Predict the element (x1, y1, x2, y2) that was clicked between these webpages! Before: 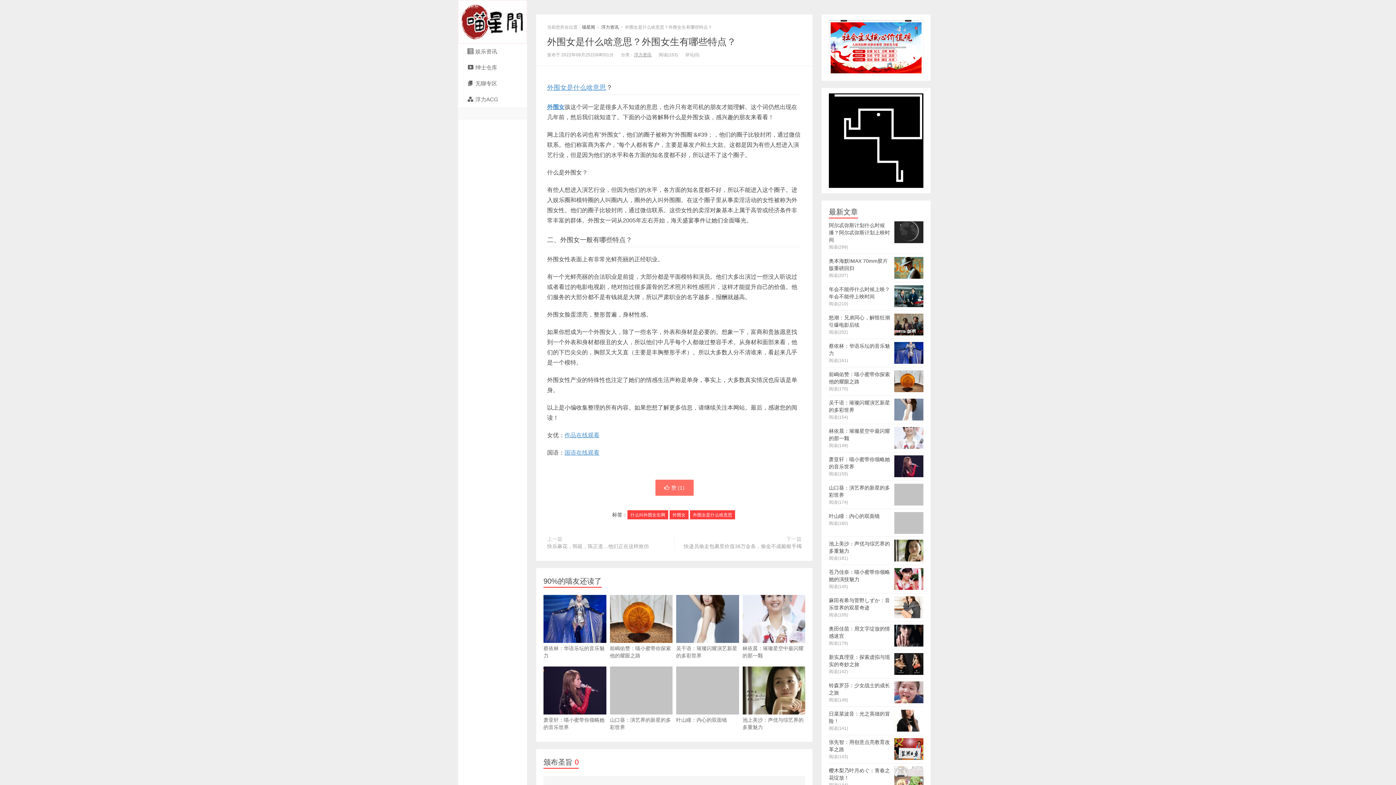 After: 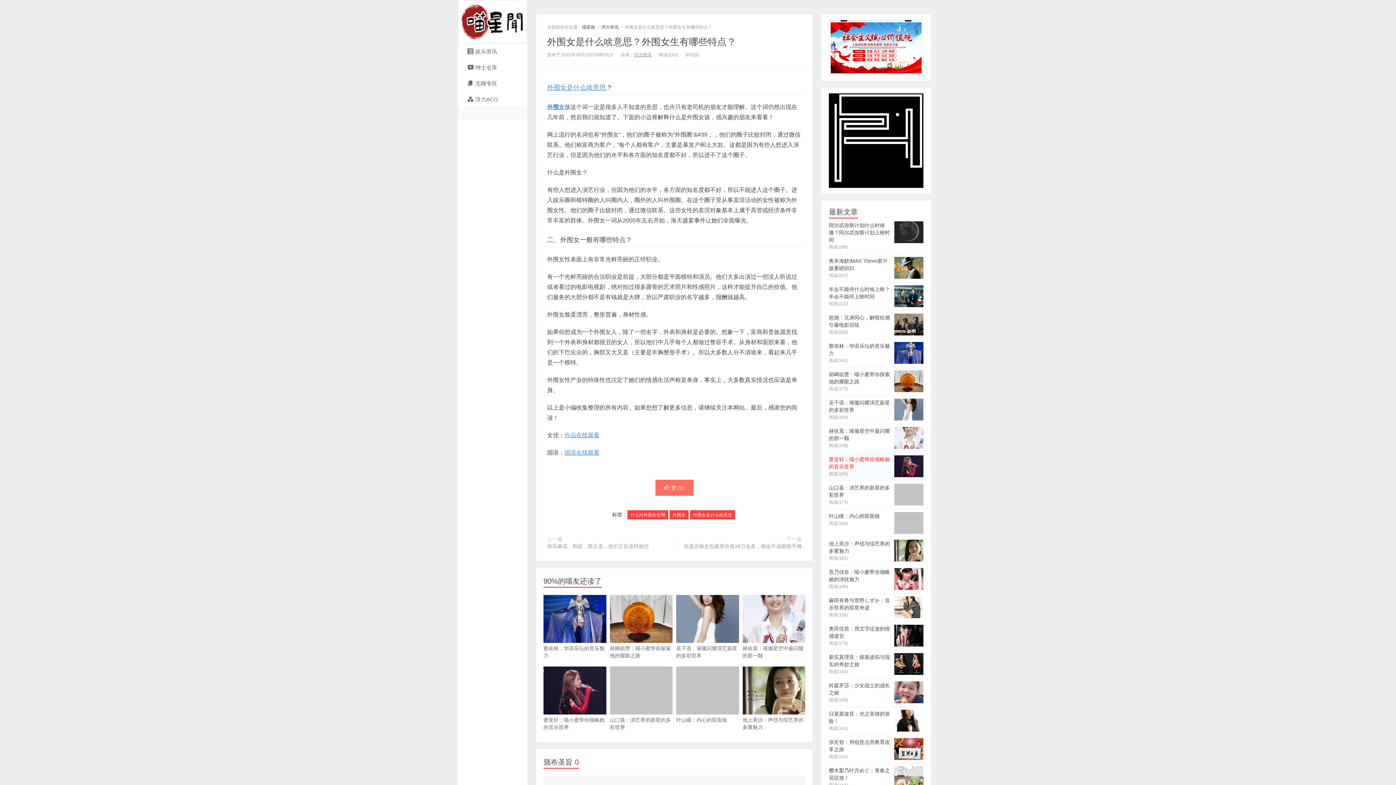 Action: label: 萧亚轩：喵小蜜带你领略她的音乐世界
阅读(159) bbox: (829, 452, 923, 481)